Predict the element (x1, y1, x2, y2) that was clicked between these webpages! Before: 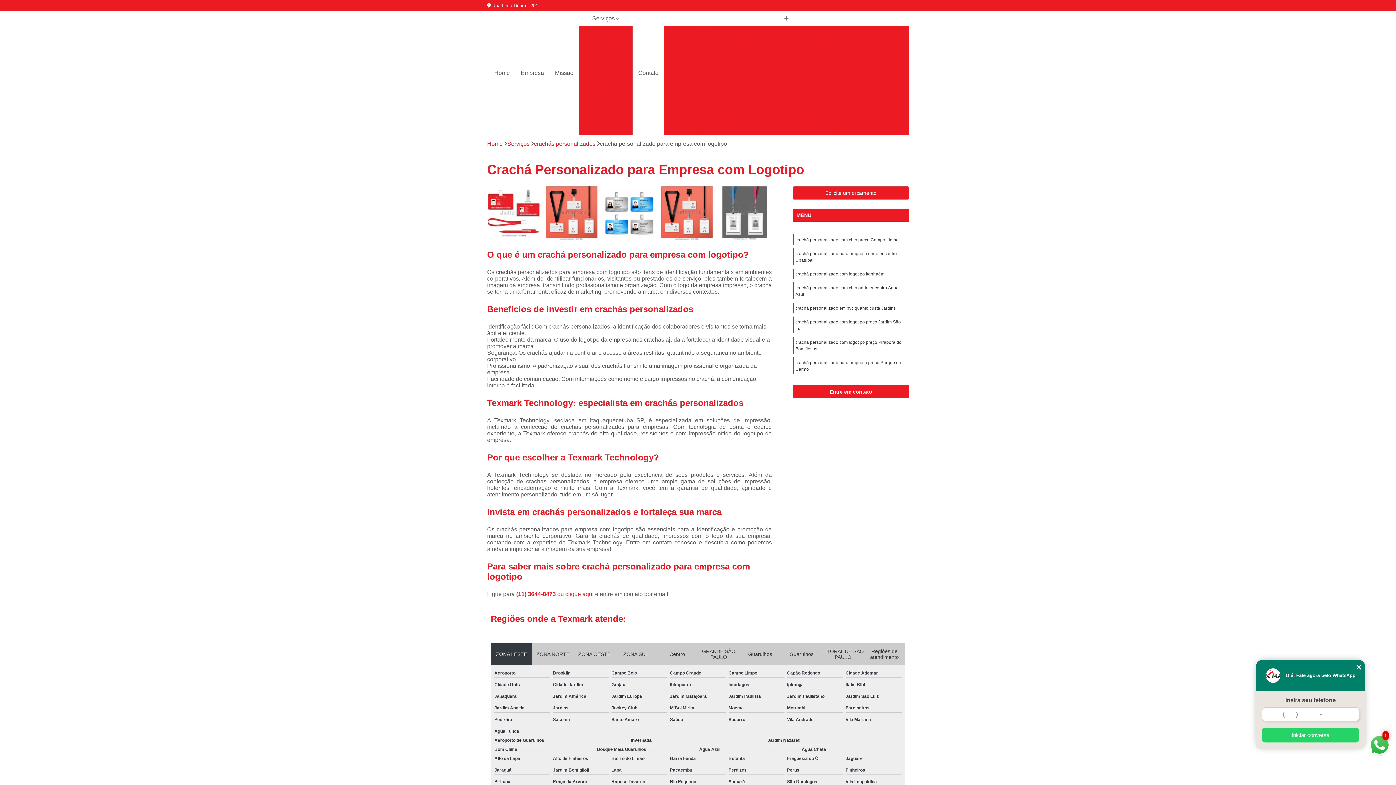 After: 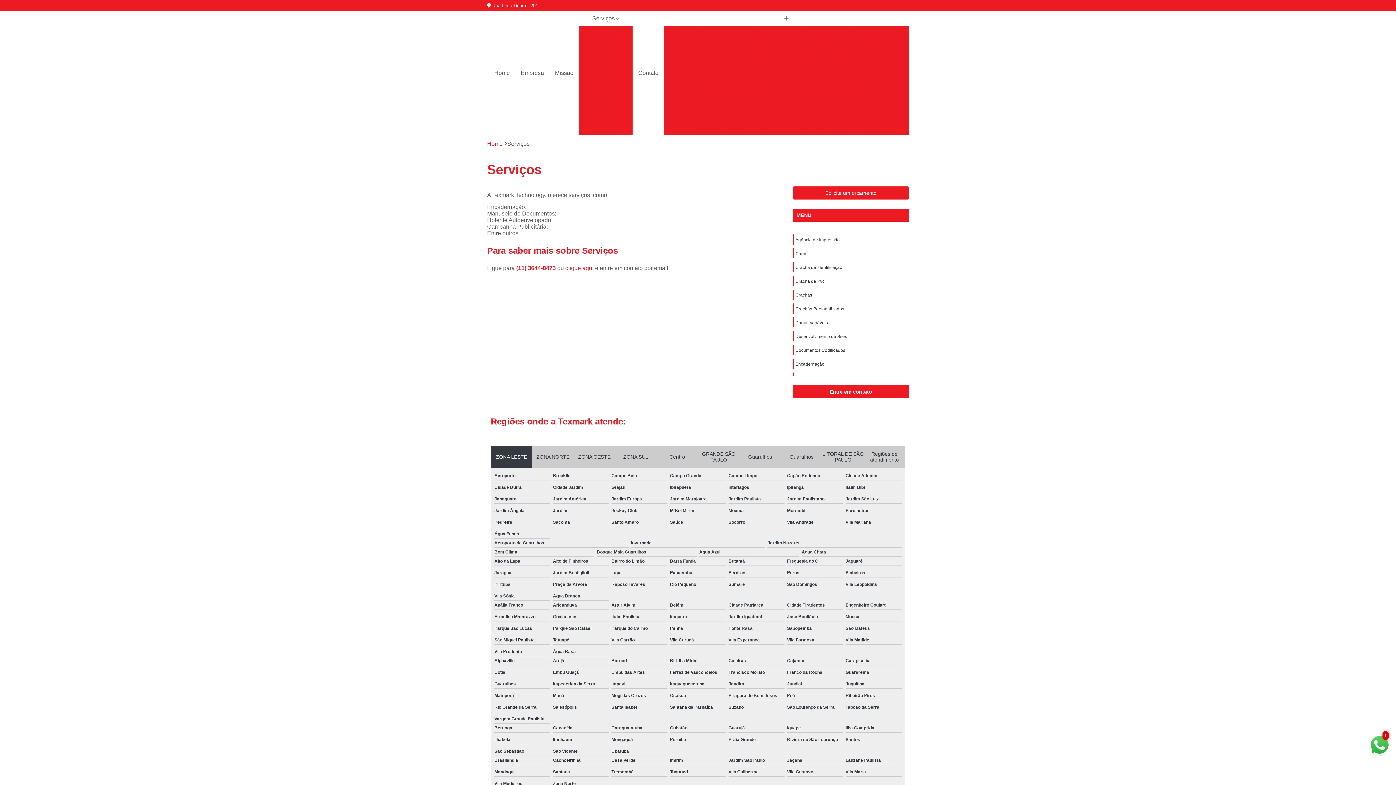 Action: bbox: (664, 11, 909, 25)